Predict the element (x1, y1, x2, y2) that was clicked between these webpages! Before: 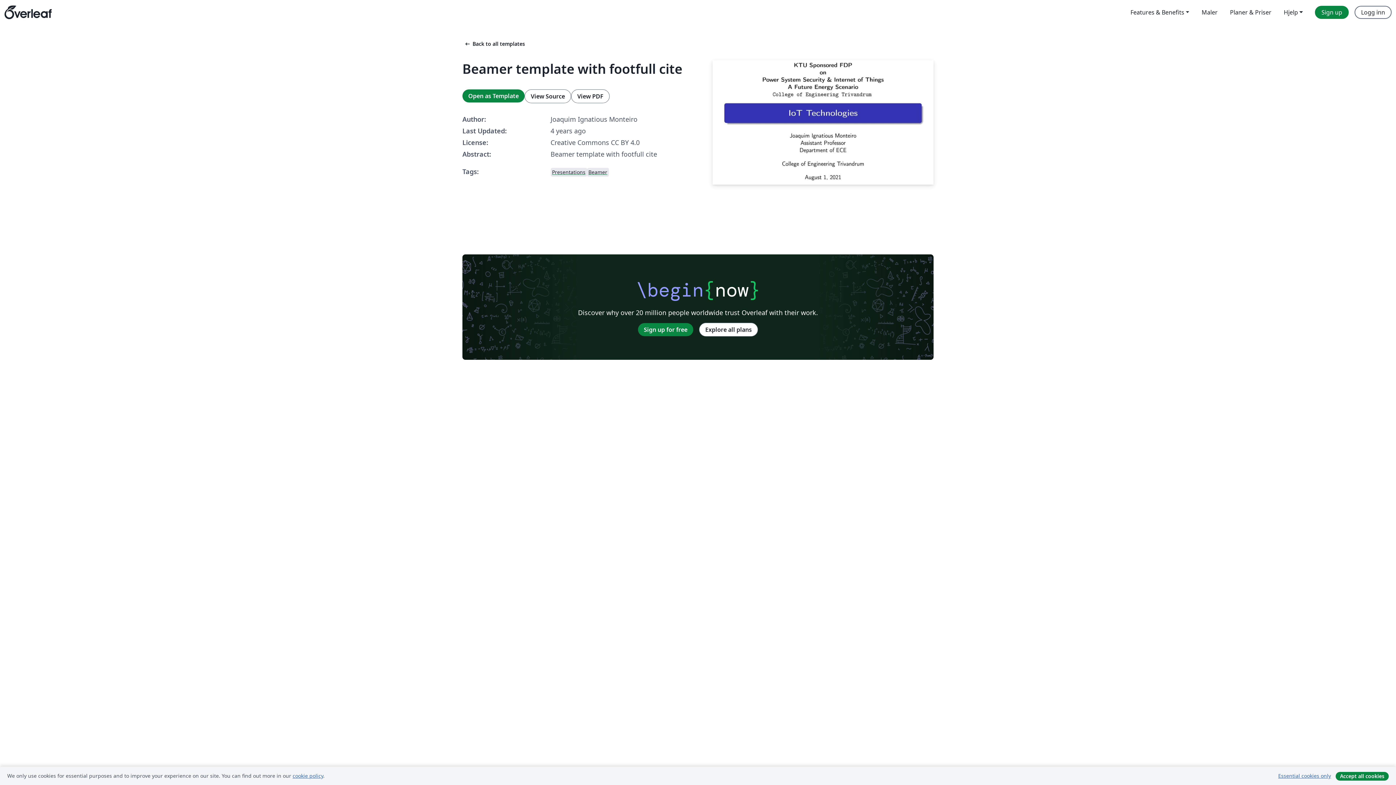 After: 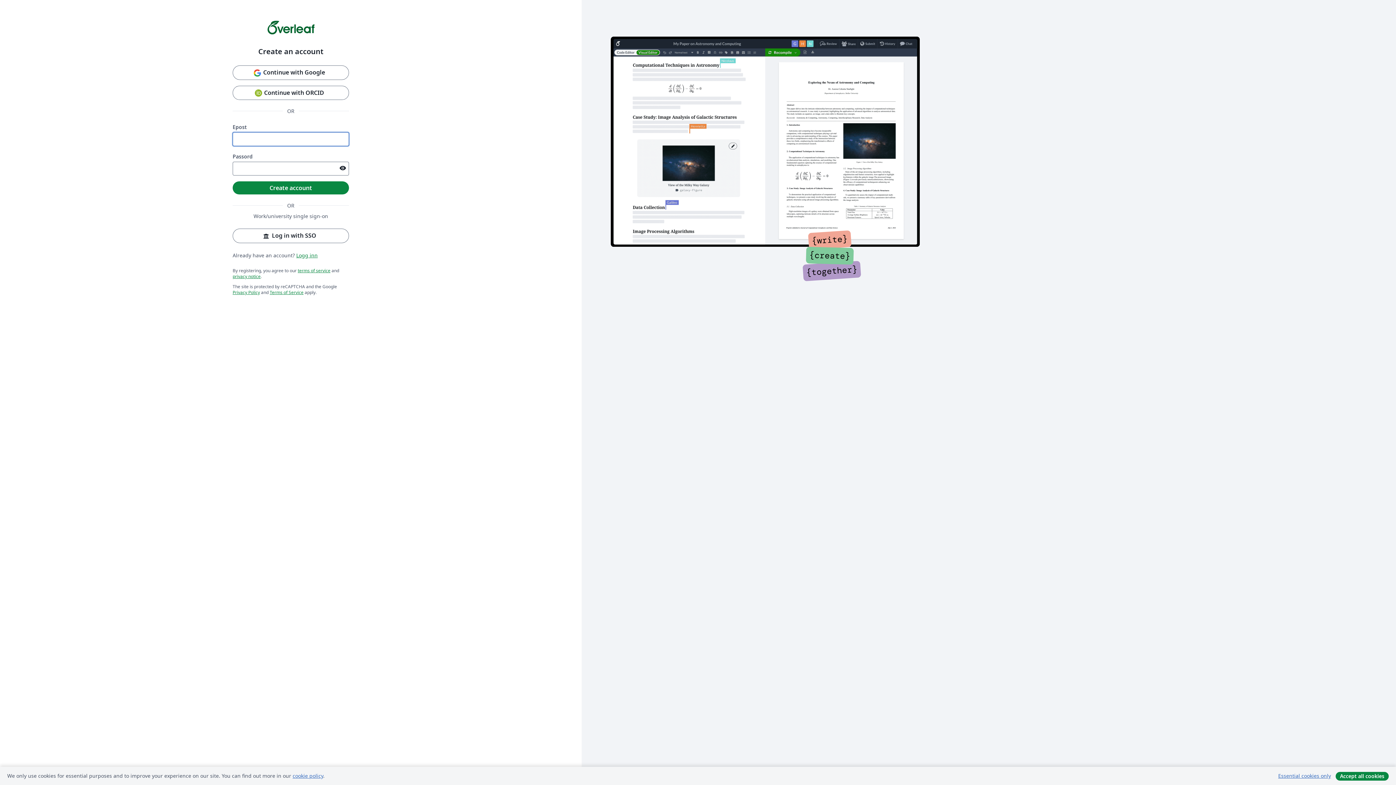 Action: bbox: (1315, 5, 1349, 18) label: Sign up